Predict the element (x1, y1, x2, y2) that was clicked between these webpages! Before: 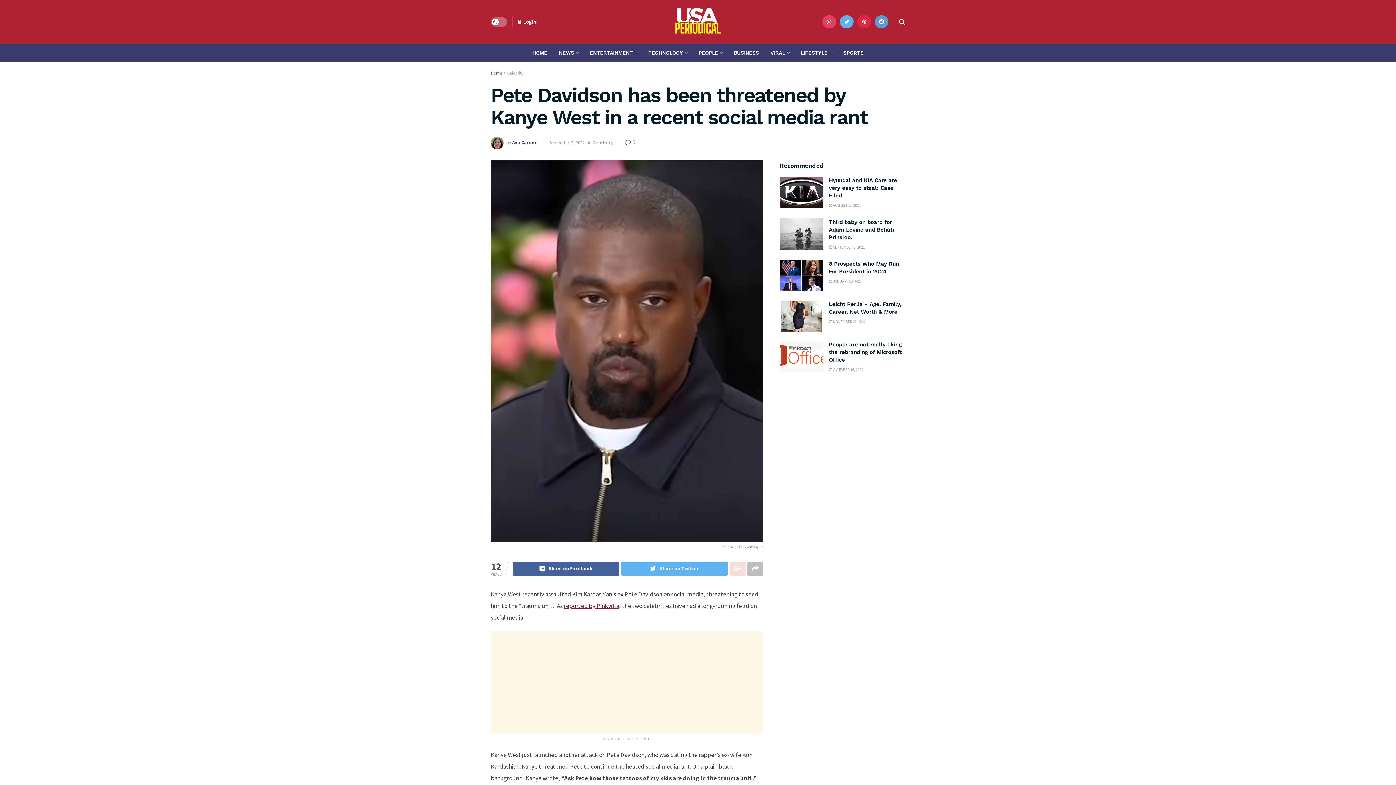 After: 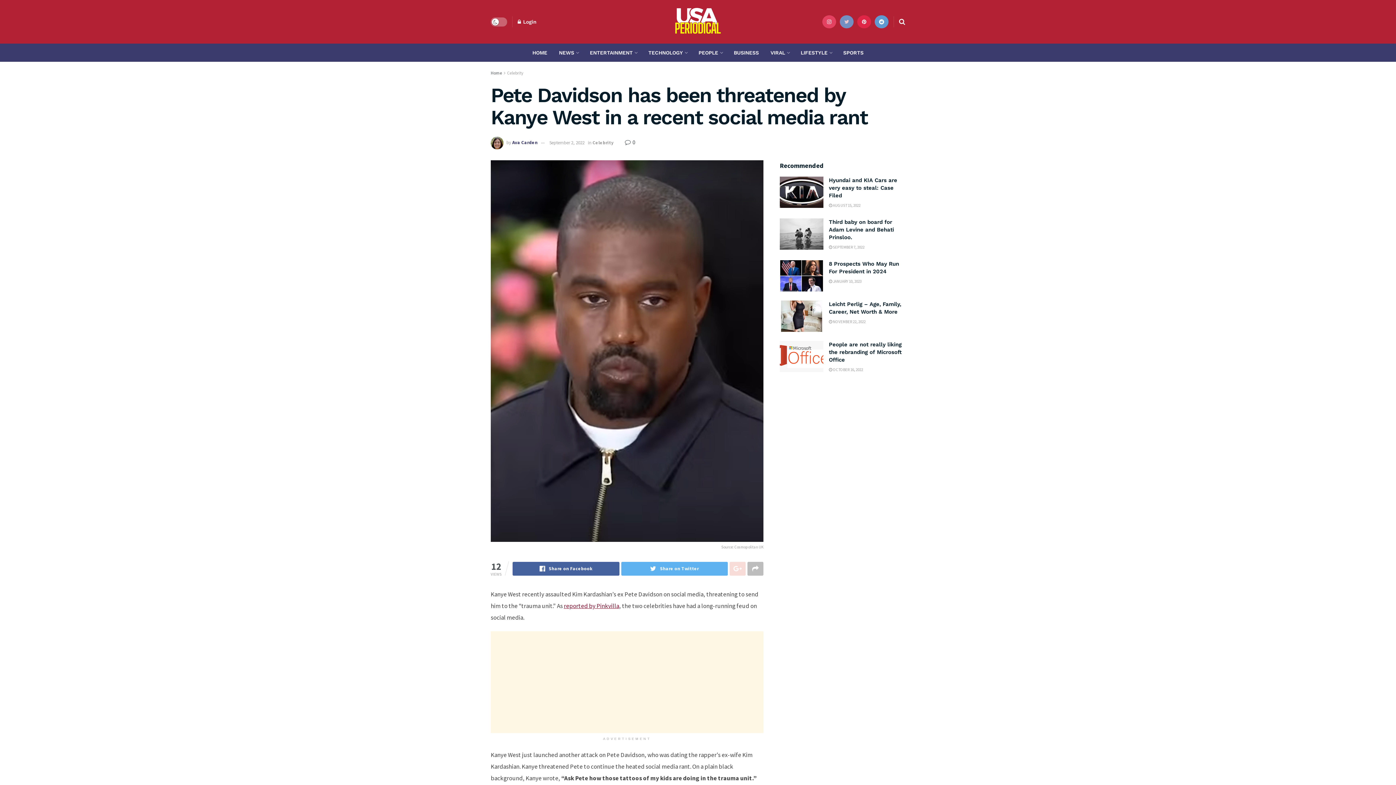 Action: bbox: (840, 15, 853, 28)